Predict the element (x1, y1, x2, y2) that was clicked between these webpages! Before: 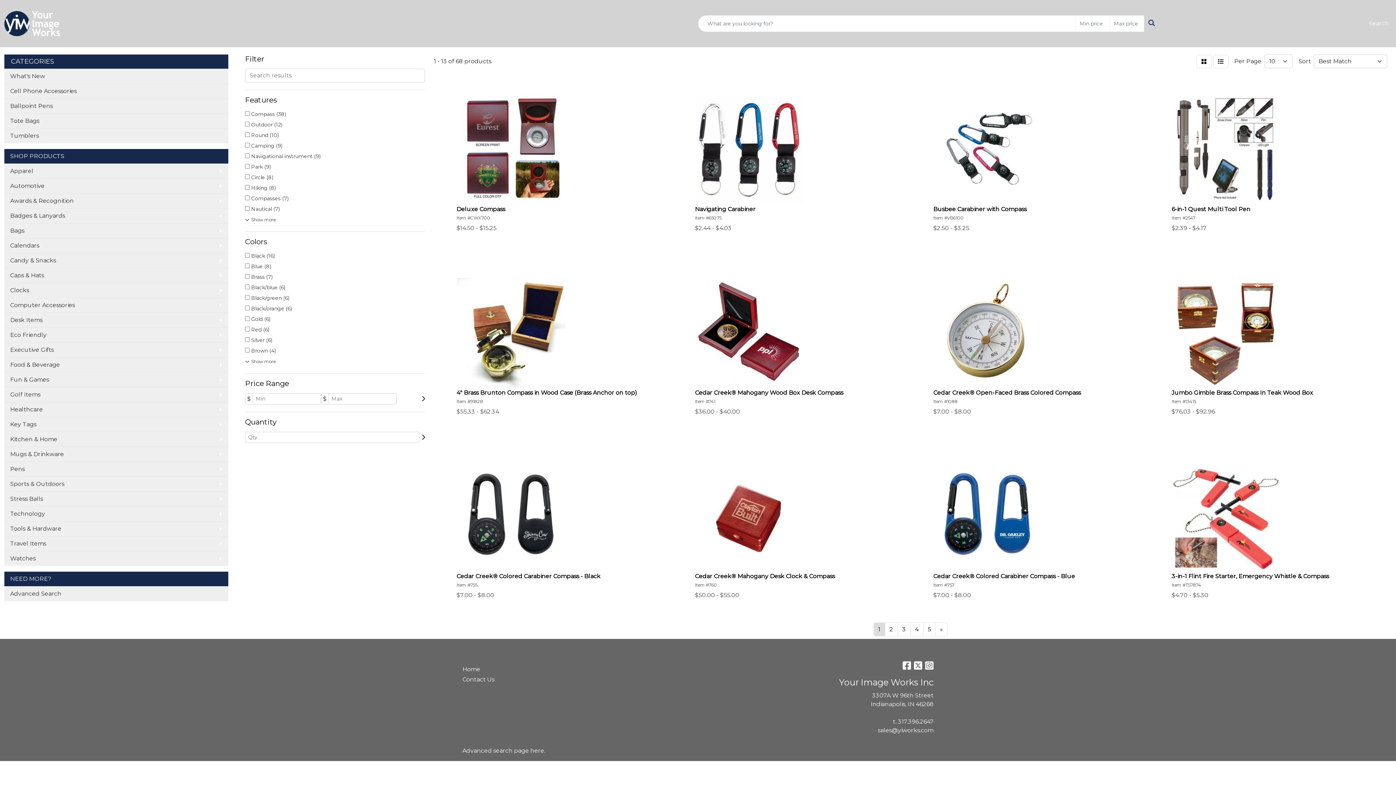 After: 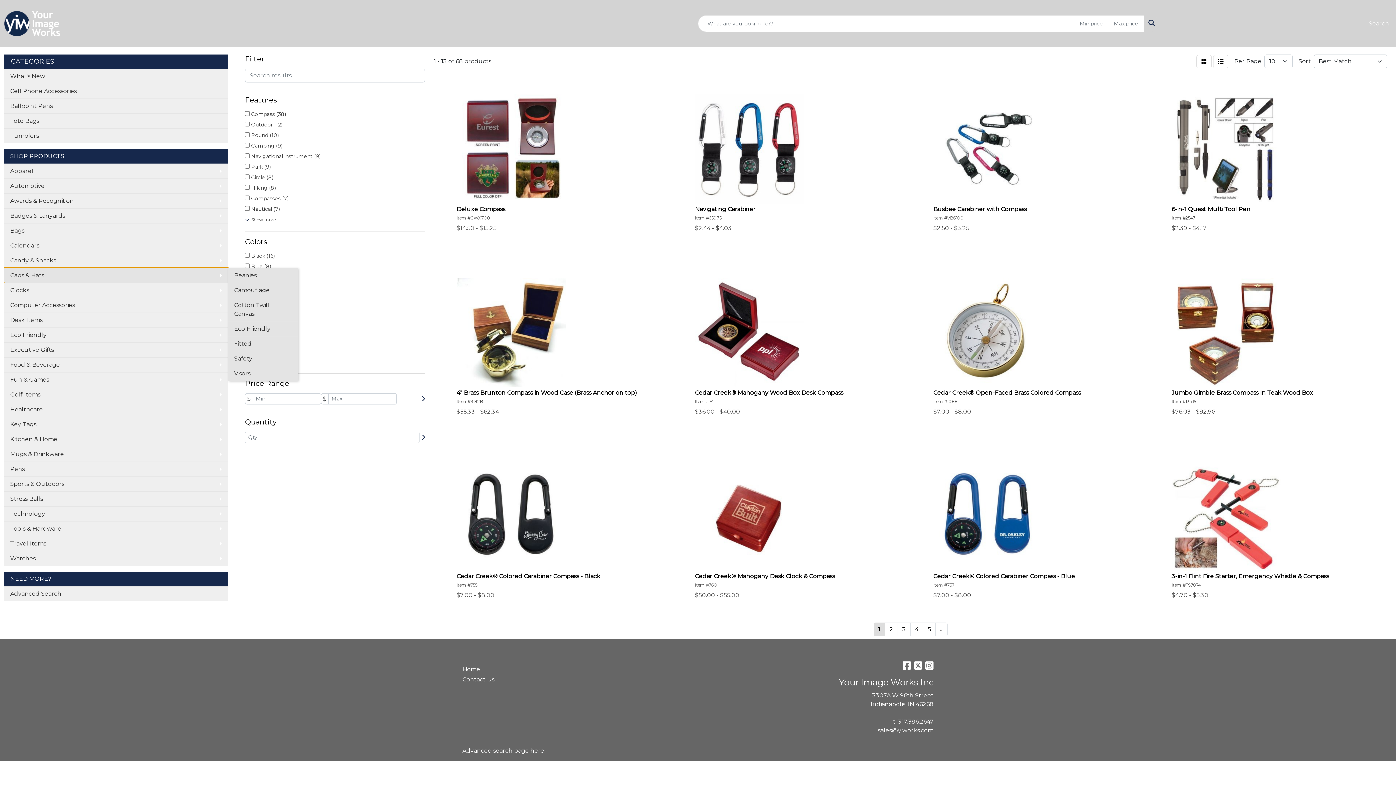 Action: bbox: (4, 267, 228, 282) label: Caps & Hats